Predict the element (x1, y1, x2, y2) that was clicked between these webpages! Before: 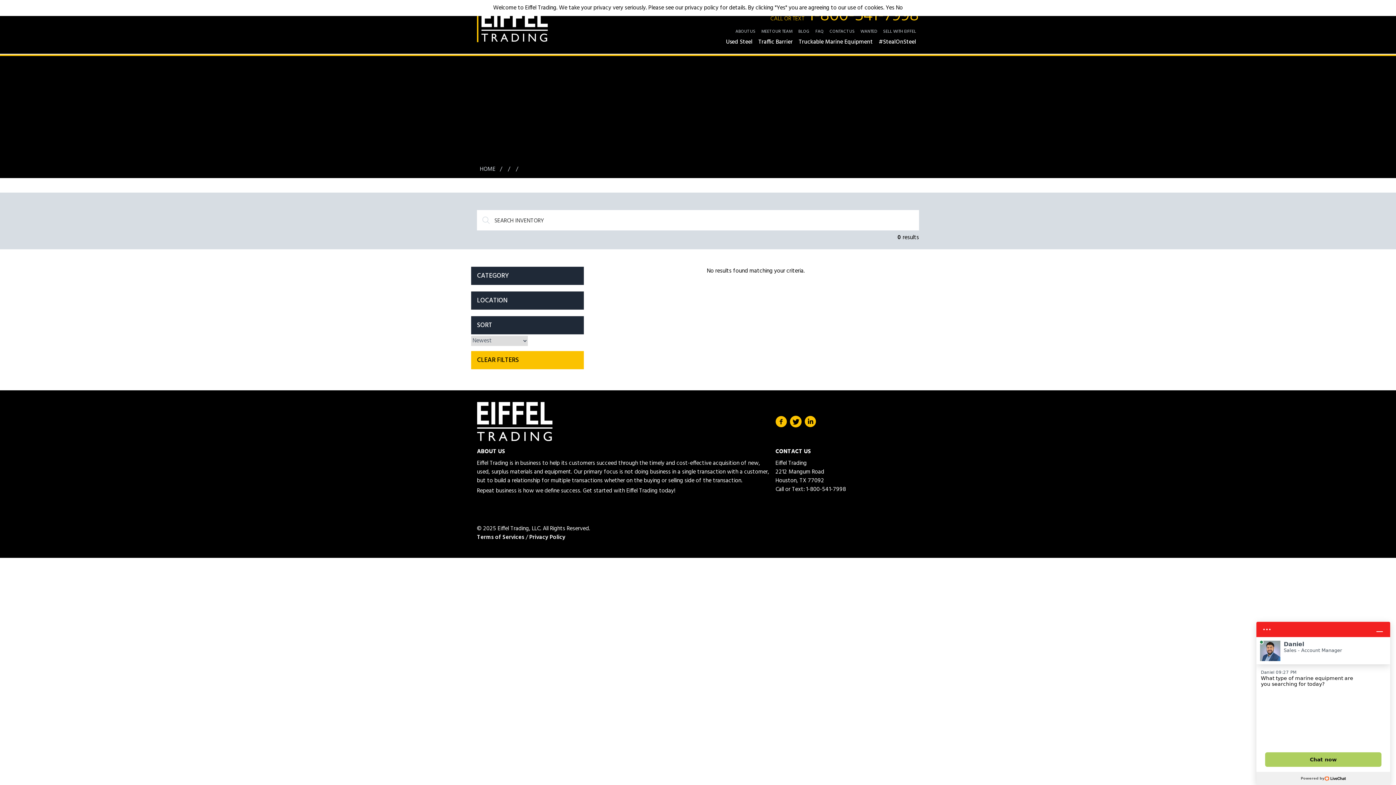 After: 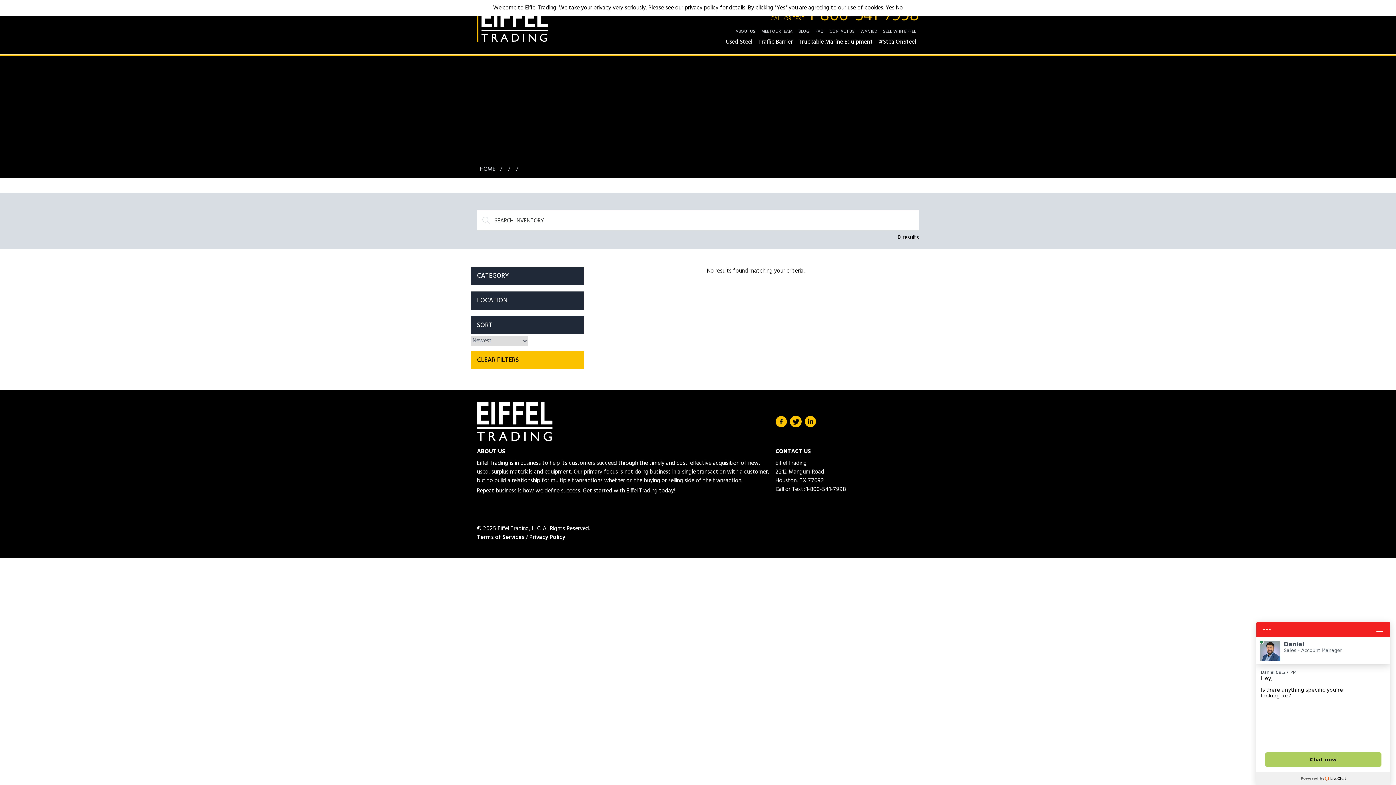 Action: bbox: (775, 416, 787, 427)